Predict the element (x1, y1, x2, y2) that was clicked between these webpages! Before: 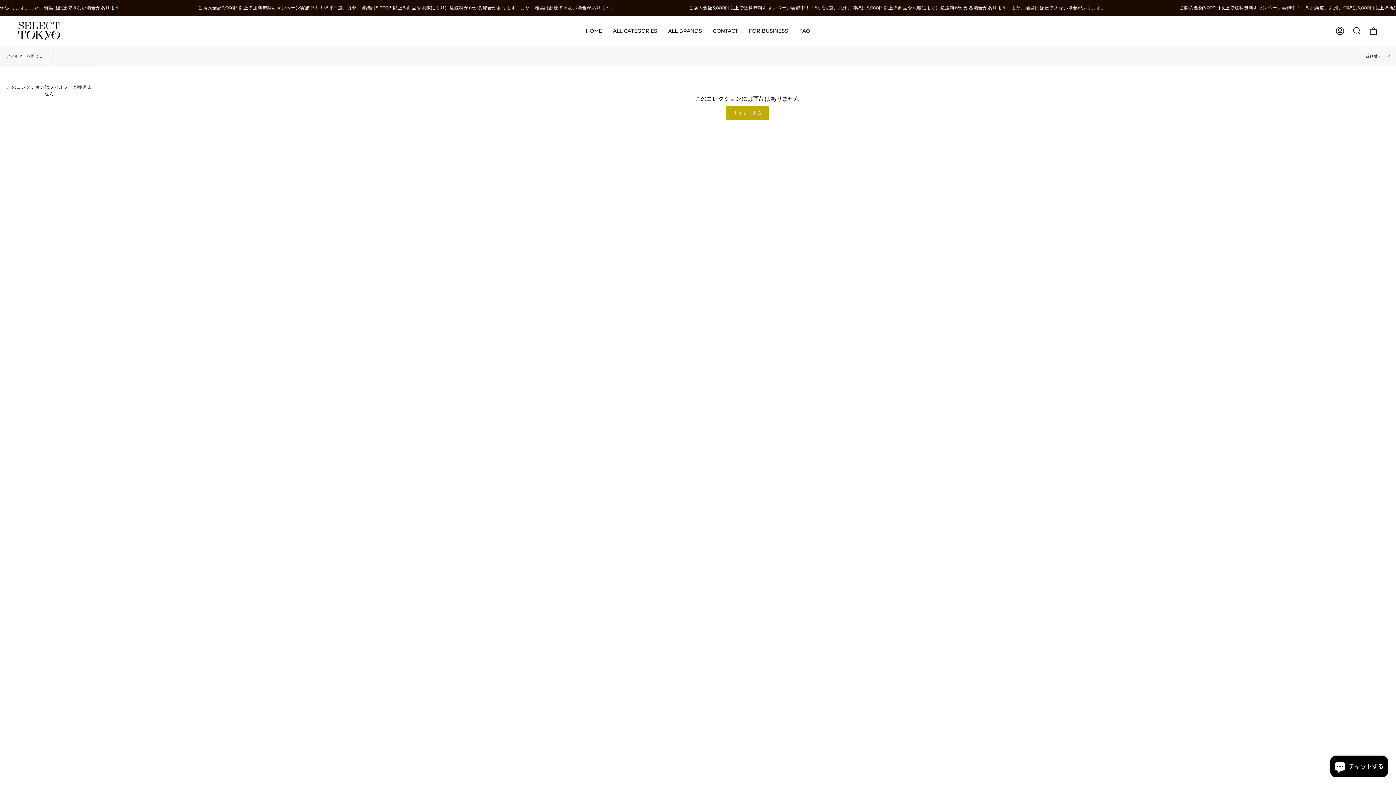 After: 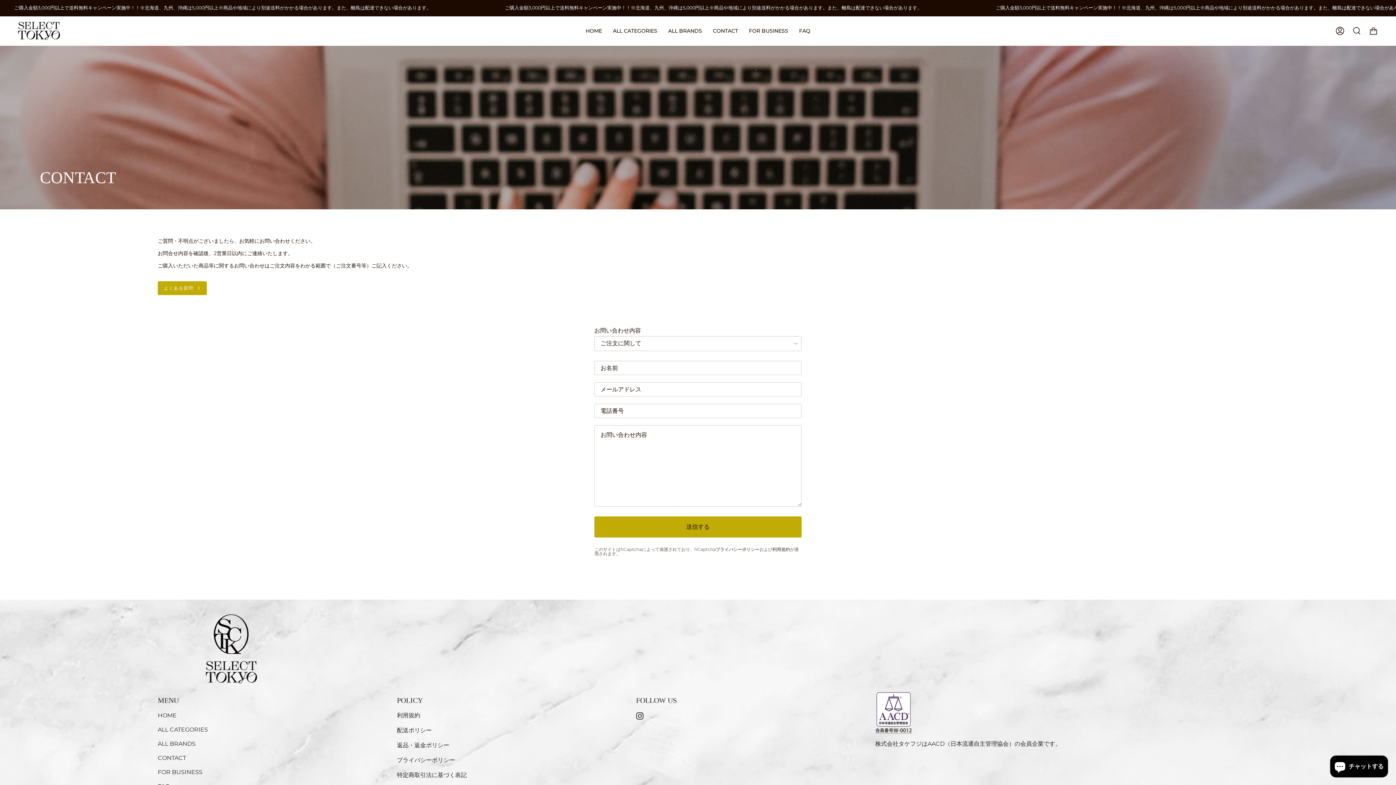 Action: bbox: (707, 16, 743, 45) label: CONTACT